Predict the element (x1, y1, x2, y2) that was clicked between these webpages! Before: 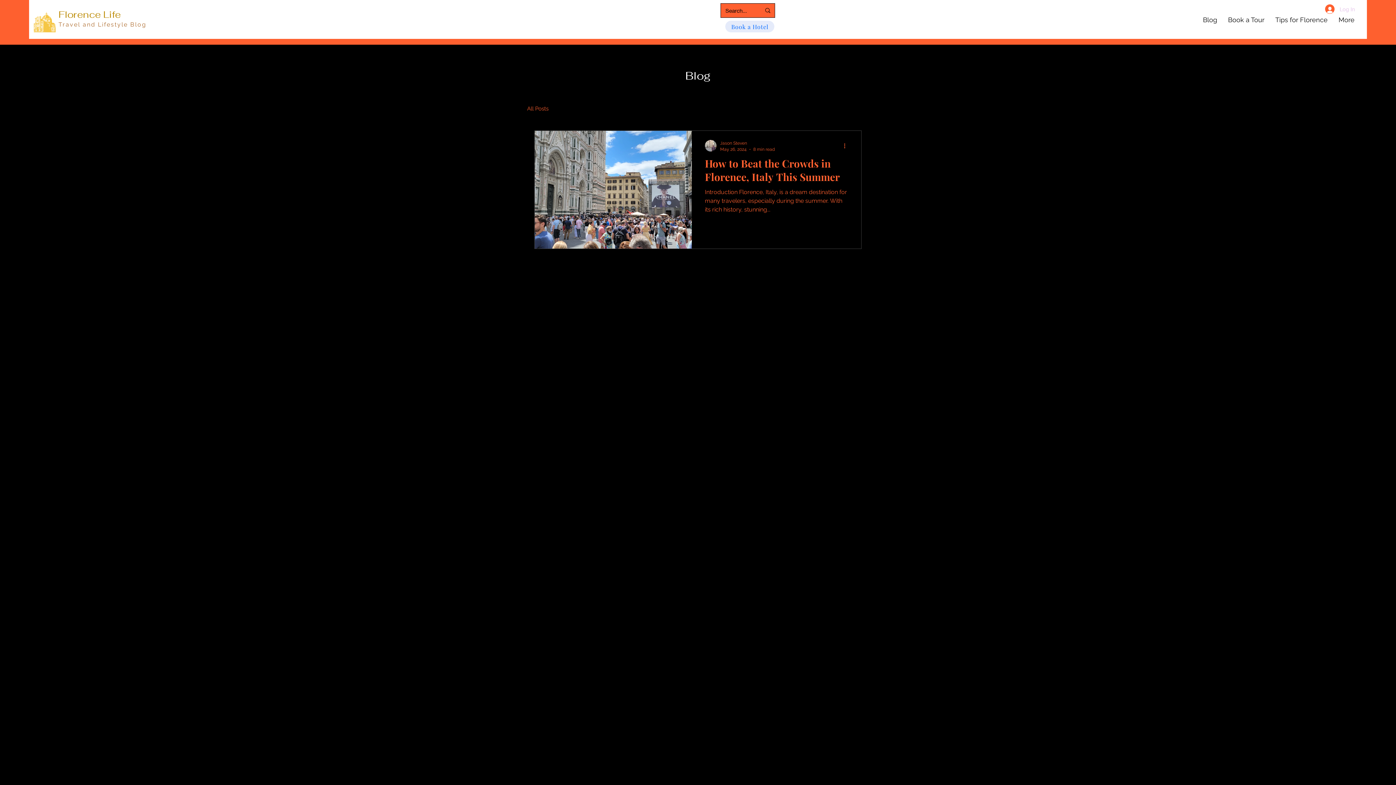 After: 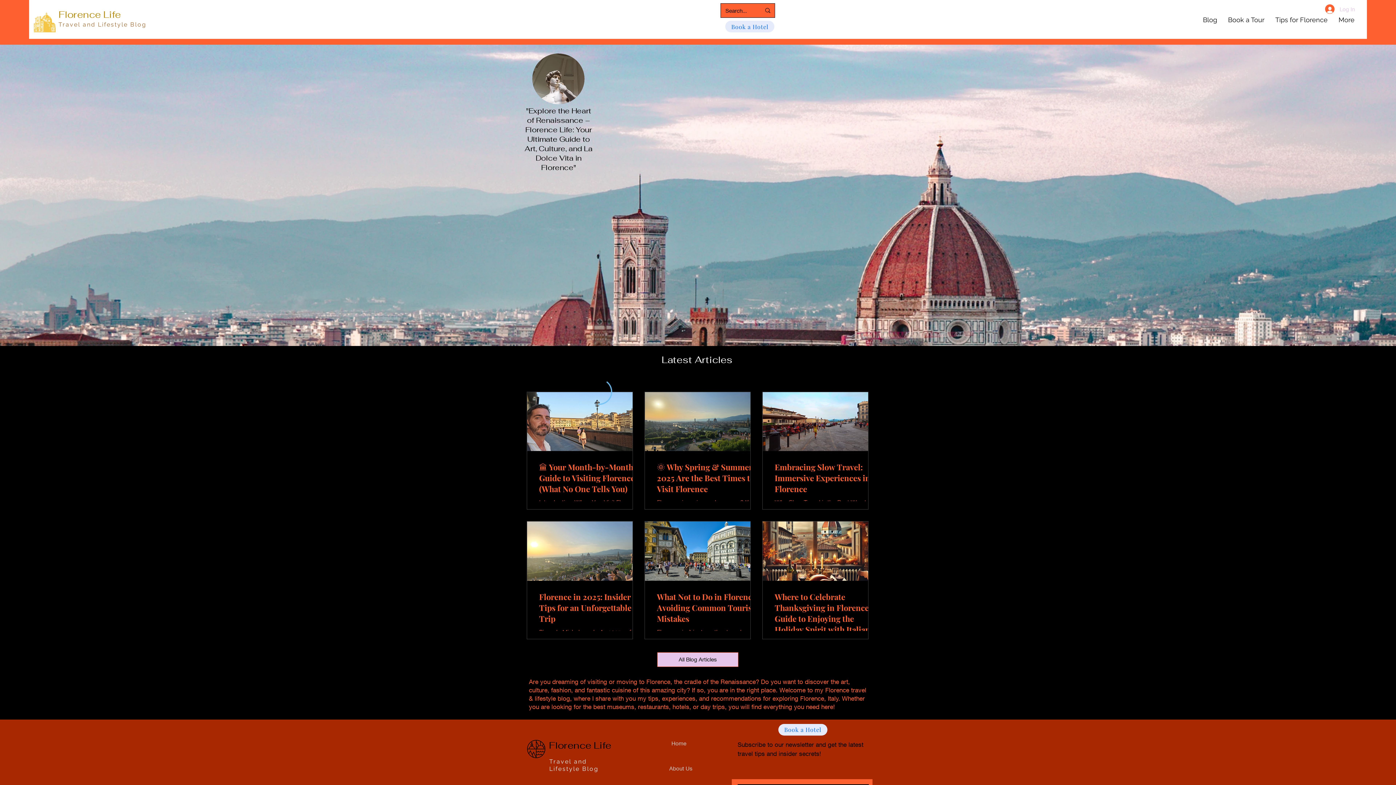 Action: bbox: (58, 8, 120, 20) label: Florence Life